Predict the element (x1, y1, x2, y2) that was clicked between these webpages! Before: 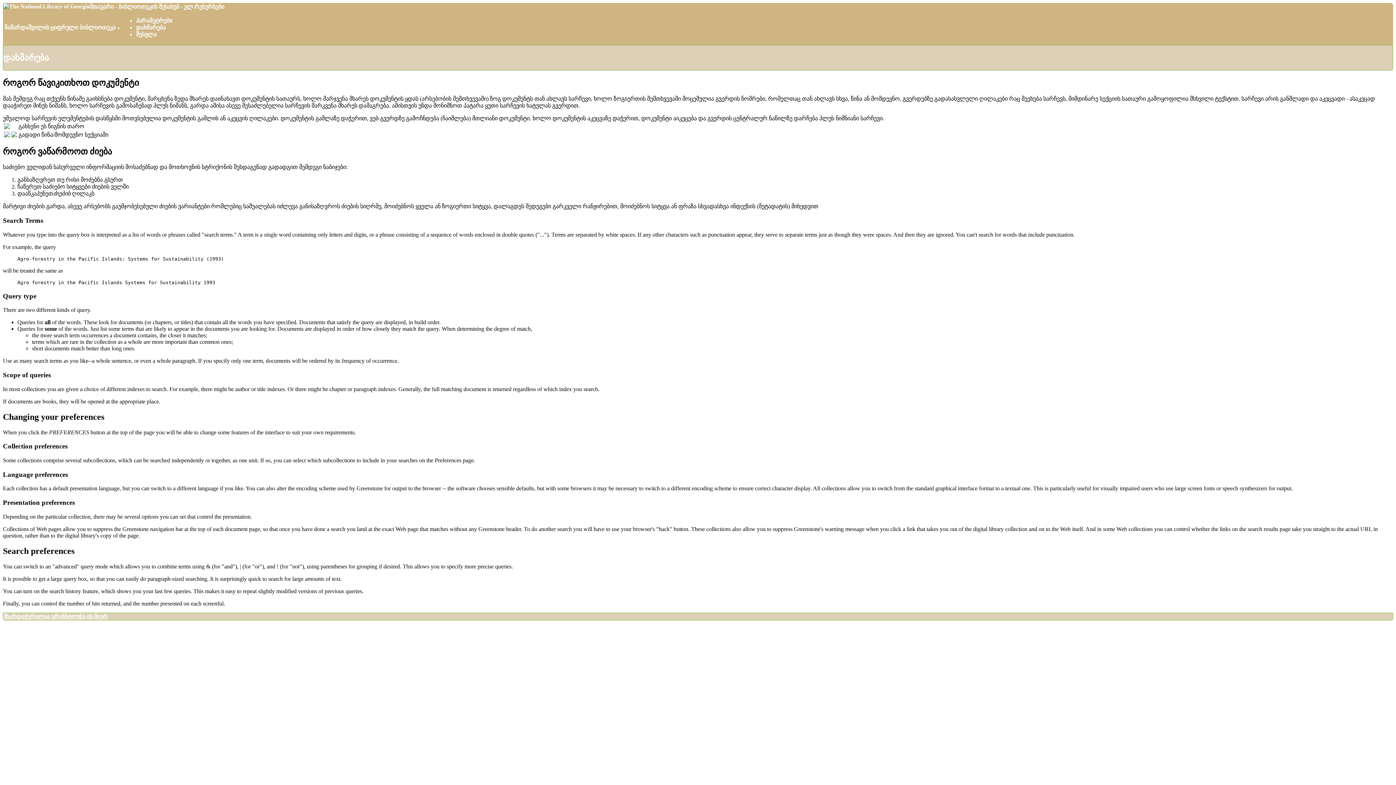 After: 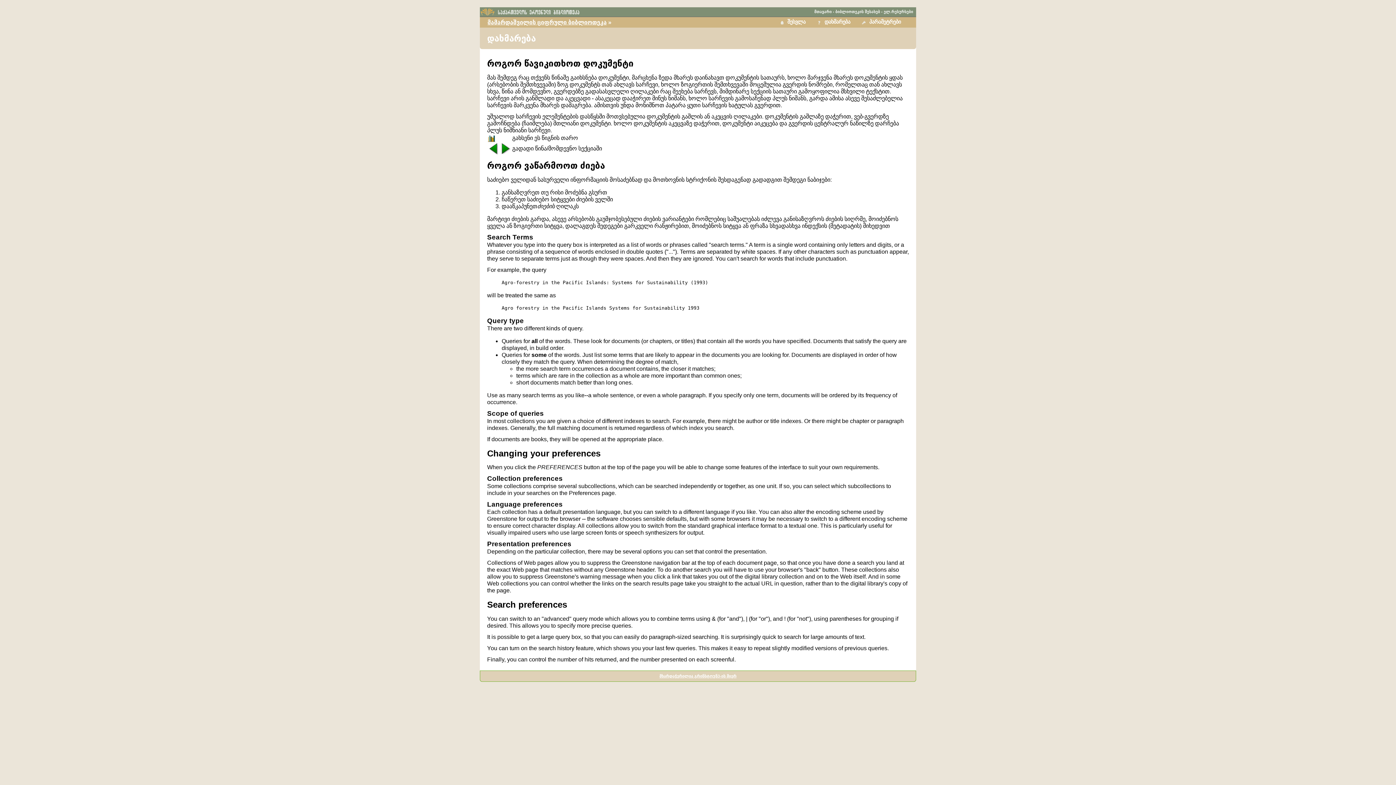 Action: label: დახმარება bbox: (136, 24, 165, 30)